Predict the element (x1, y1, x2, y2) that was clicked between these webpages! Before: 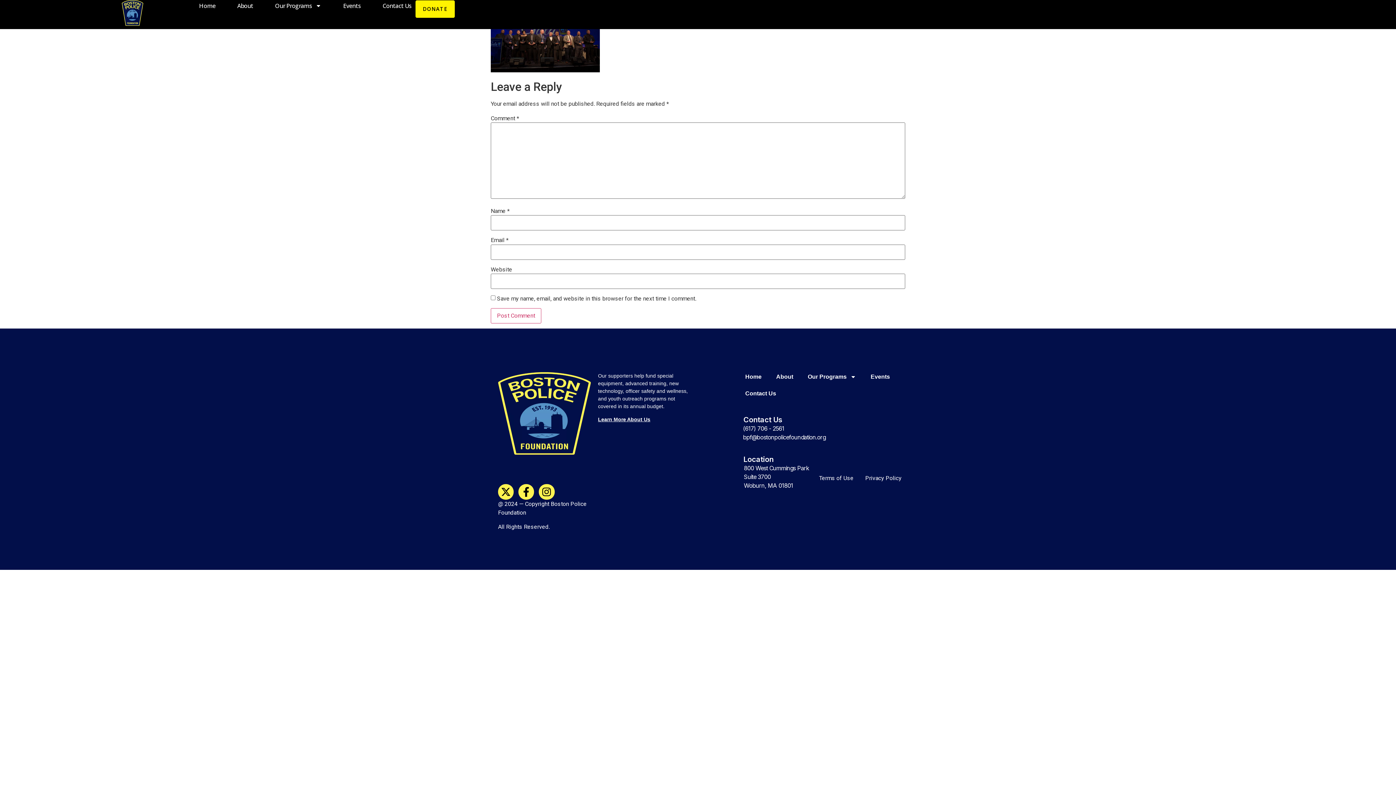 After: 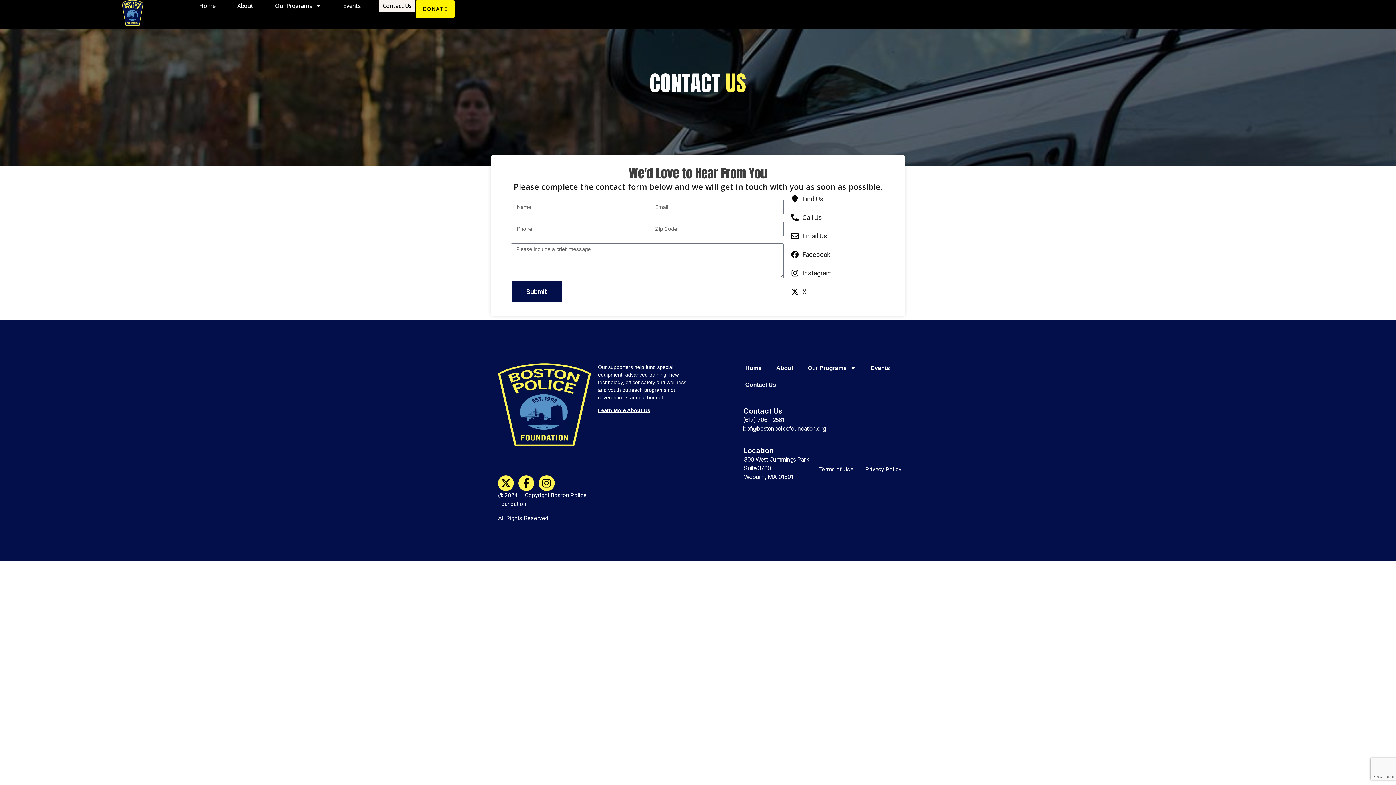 Action: bbox: (738, 385, 783, 402) label: Contact Us